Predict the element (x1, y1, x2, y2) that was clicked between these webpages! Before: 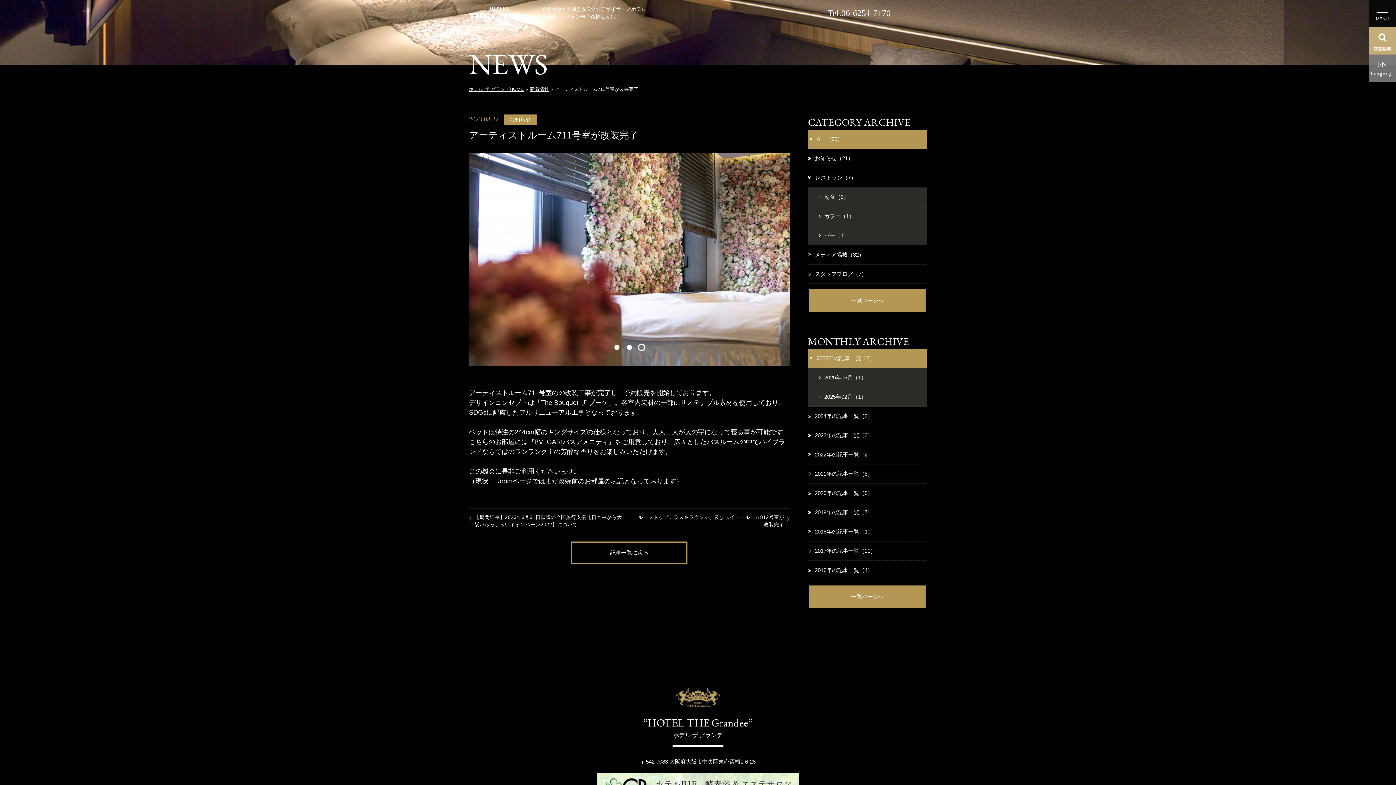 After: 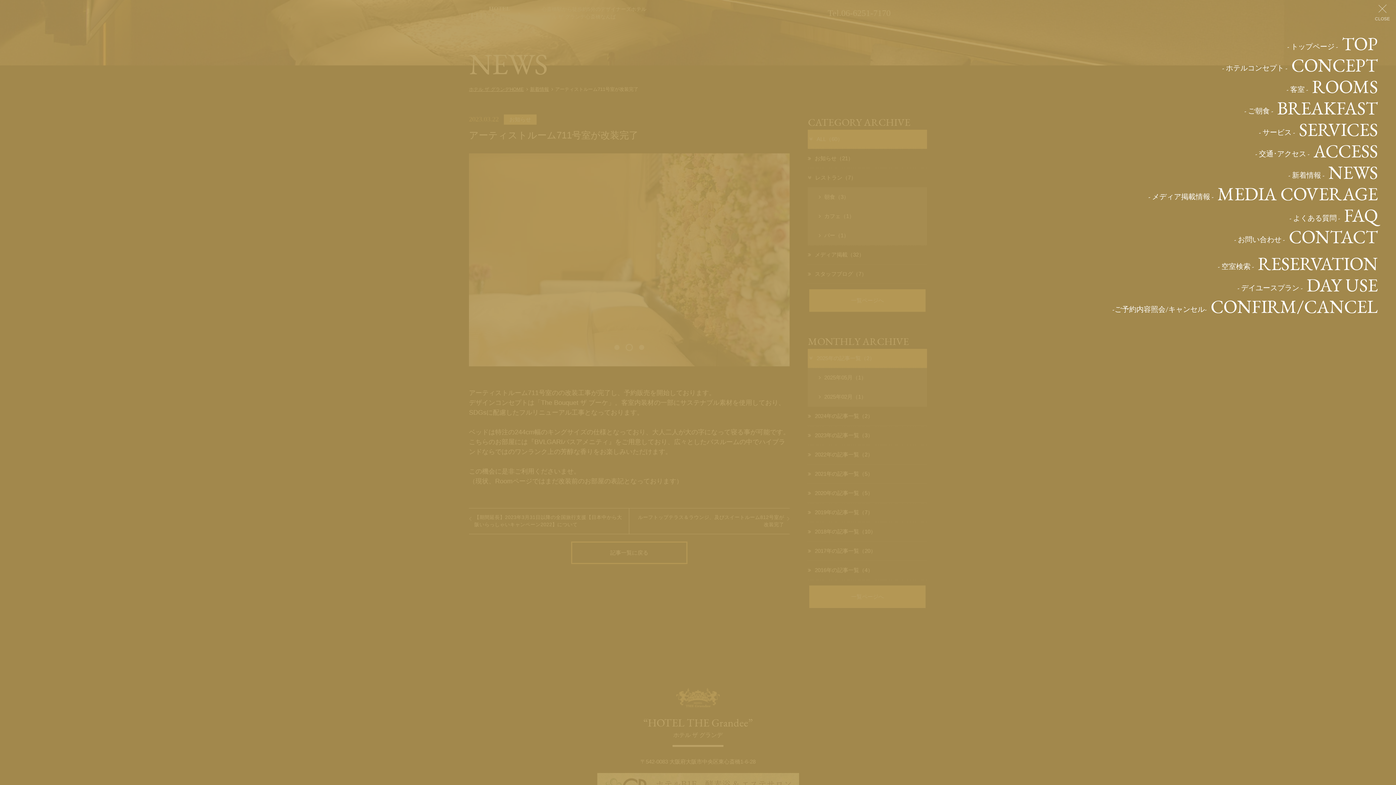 Action: bbox: (1369, 0, 1396, 27) label: MENU